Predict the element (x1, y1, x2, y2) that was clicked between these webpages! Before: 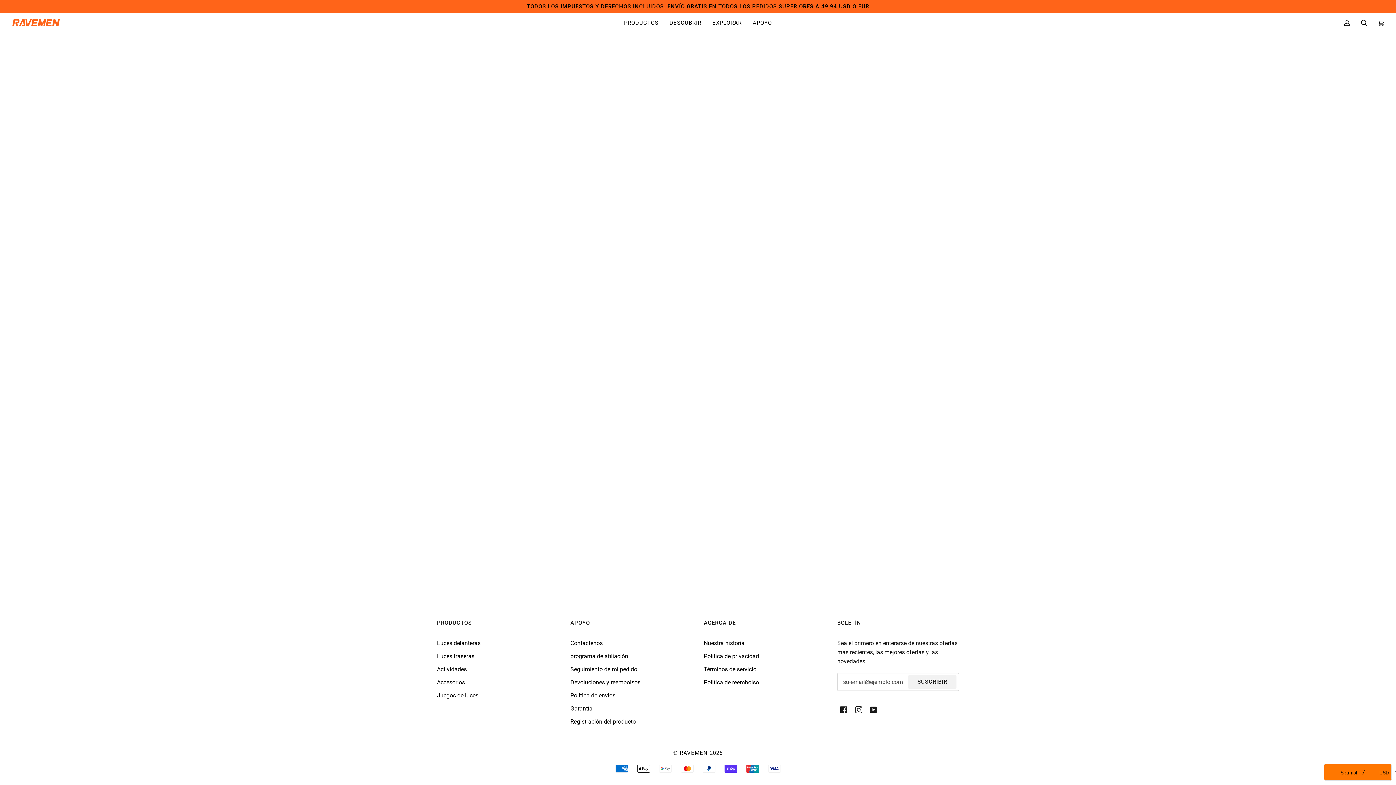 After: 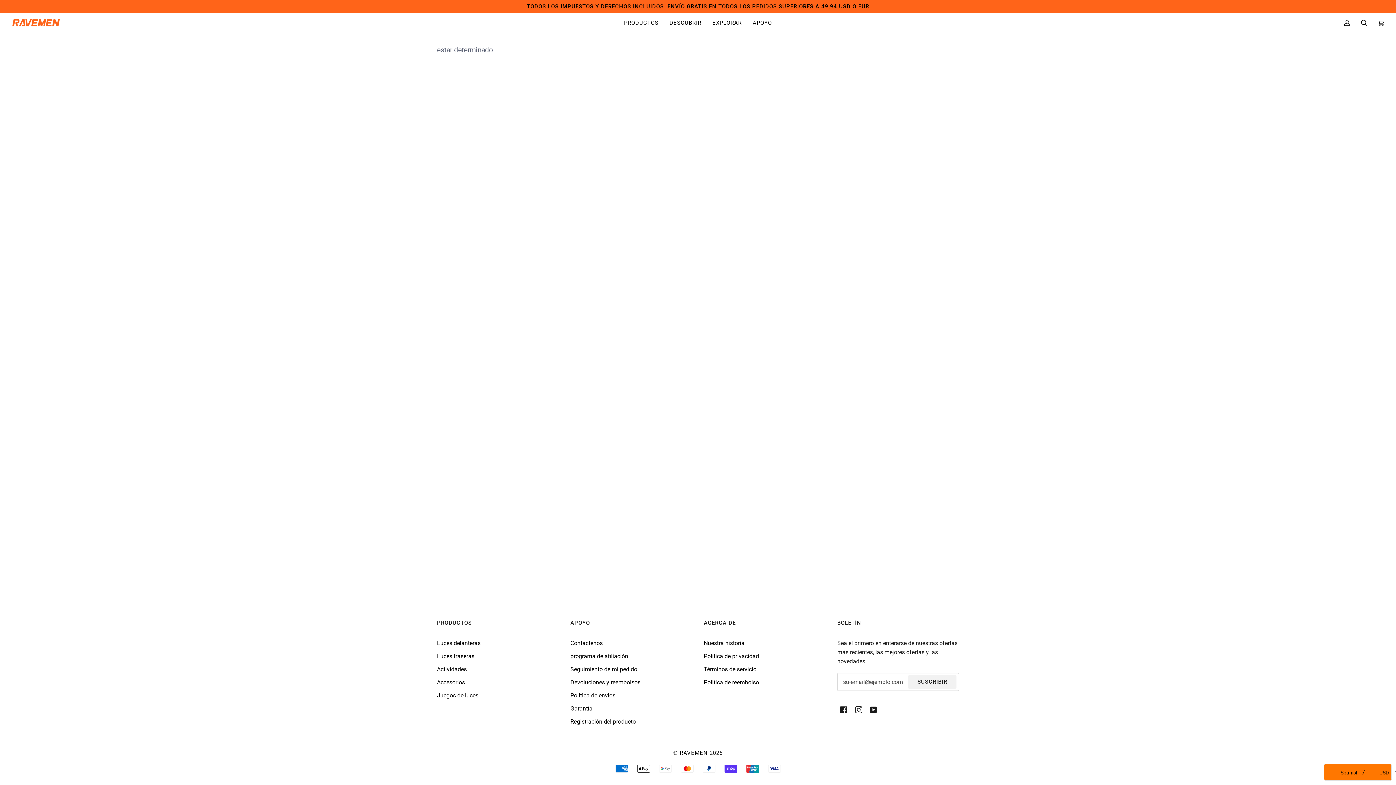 Action: bbox: (707, 13, 747, 32) label: EXPLORAR